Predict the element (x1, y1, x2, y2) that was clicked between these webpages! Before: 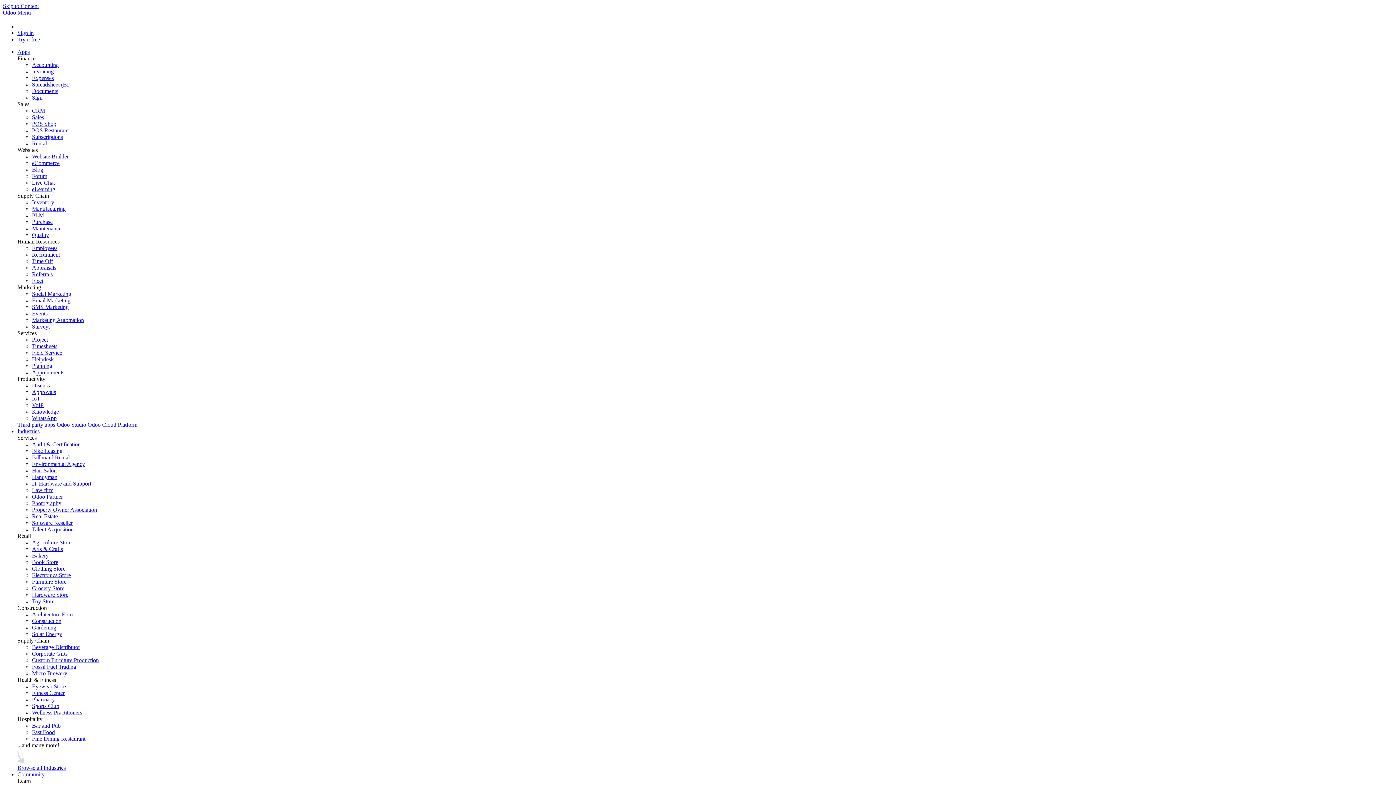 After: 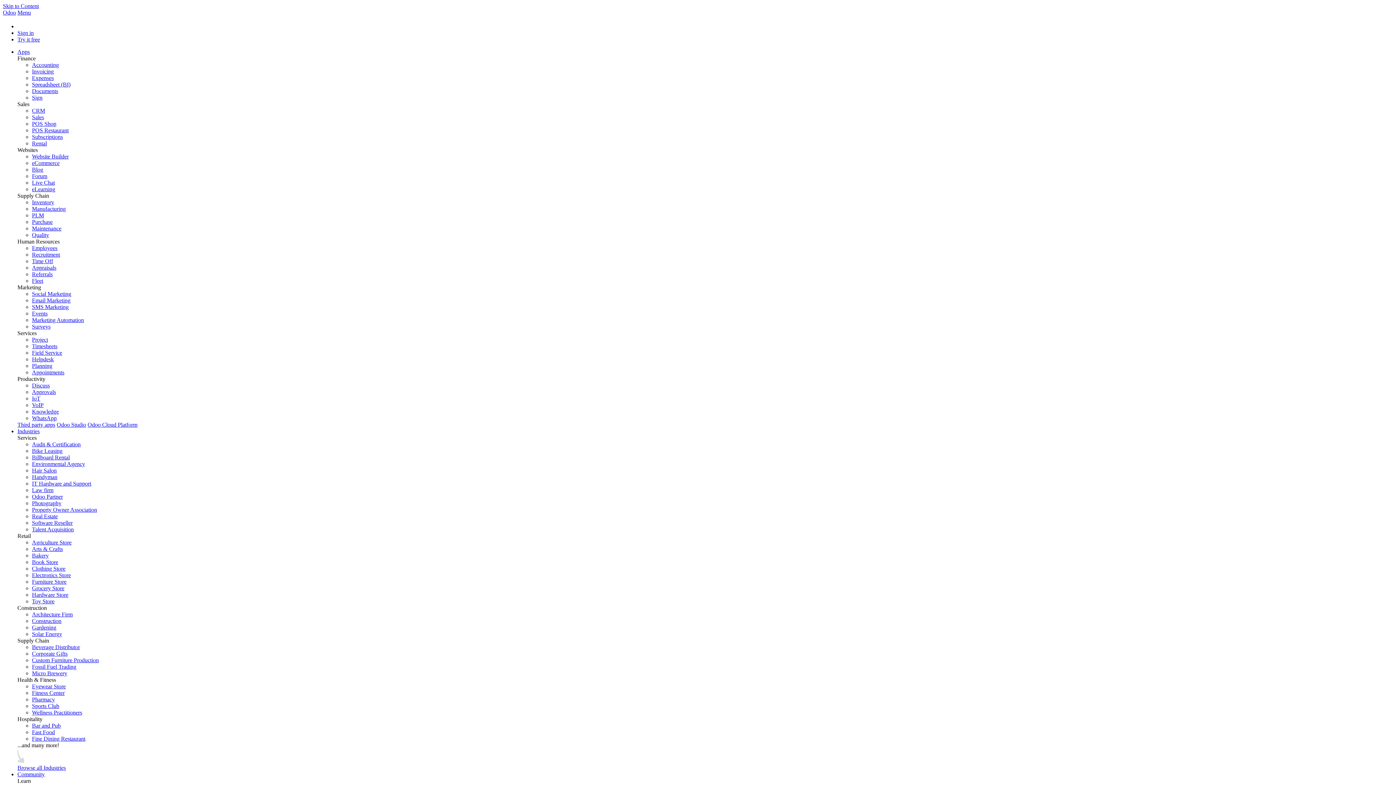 Action: label: Toy Store bbox: (32, 598, 54, 604)